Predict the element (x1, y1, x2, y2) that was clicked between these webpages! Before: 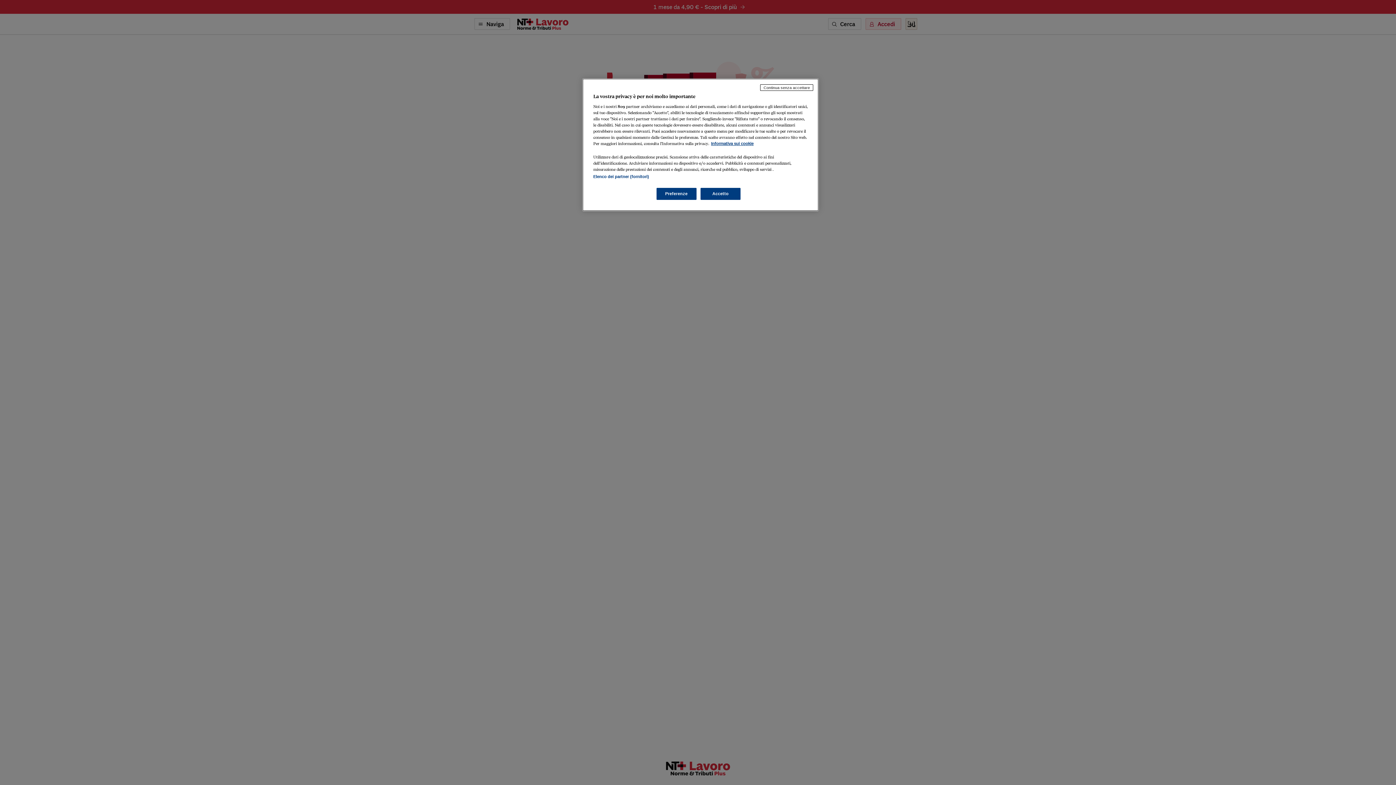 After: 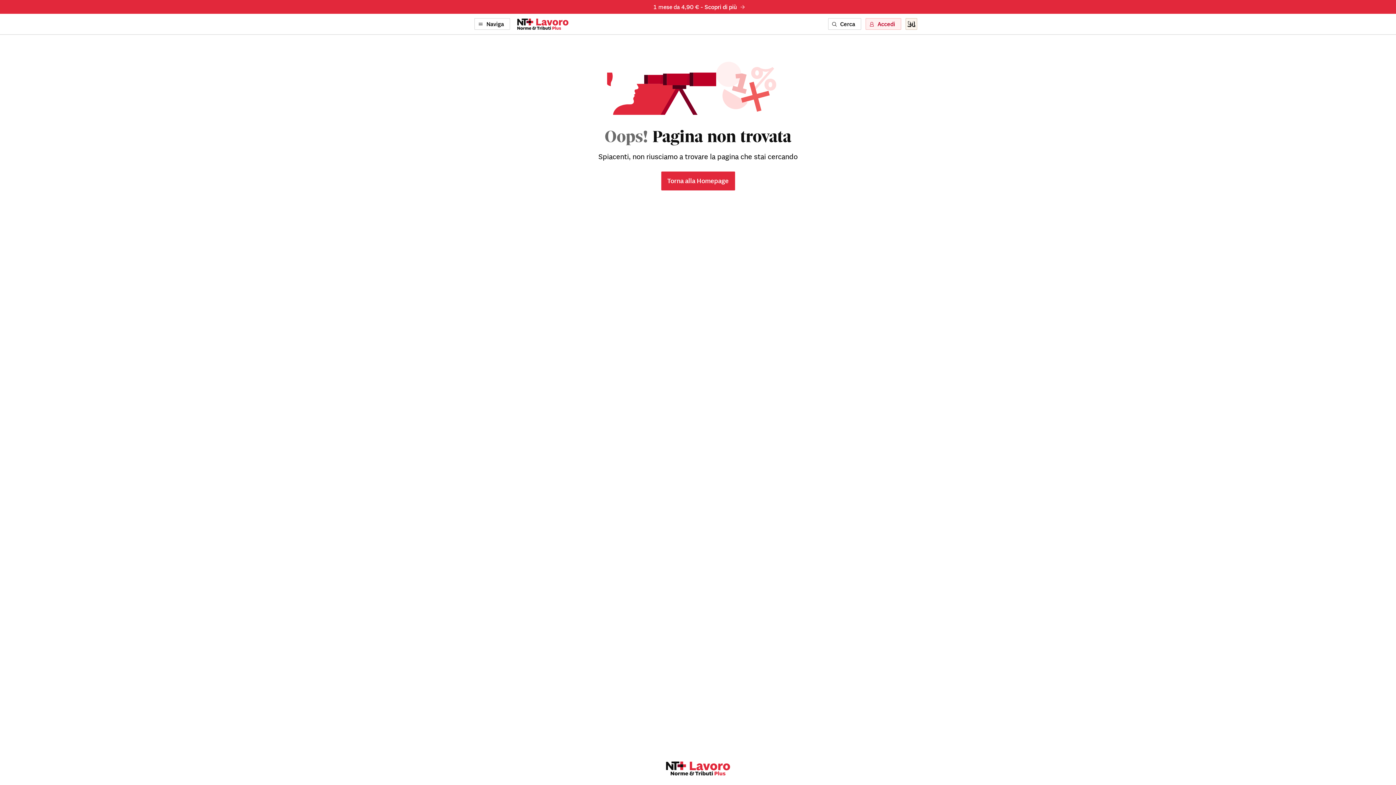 Action: label: Continua senza accettare bbox: (760, 84, 813, 90)